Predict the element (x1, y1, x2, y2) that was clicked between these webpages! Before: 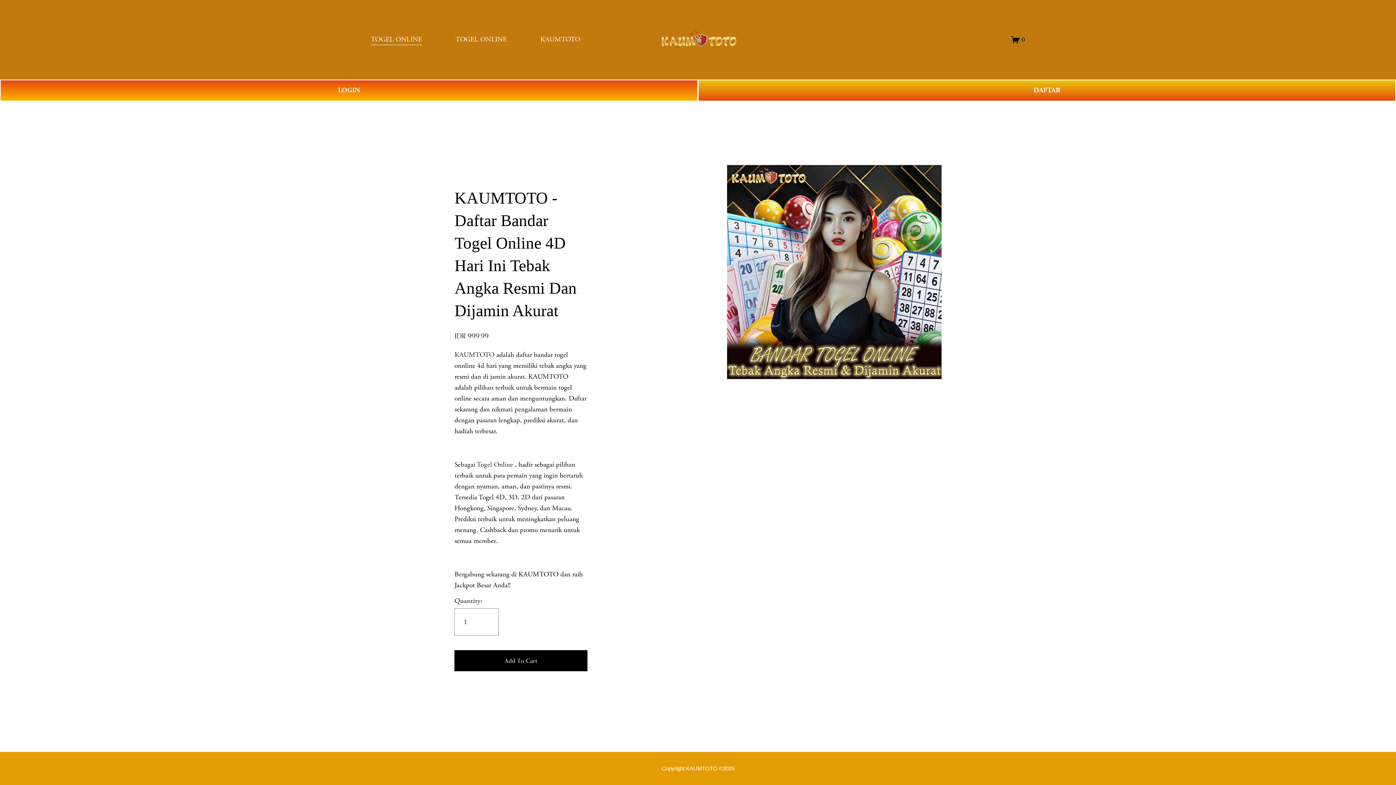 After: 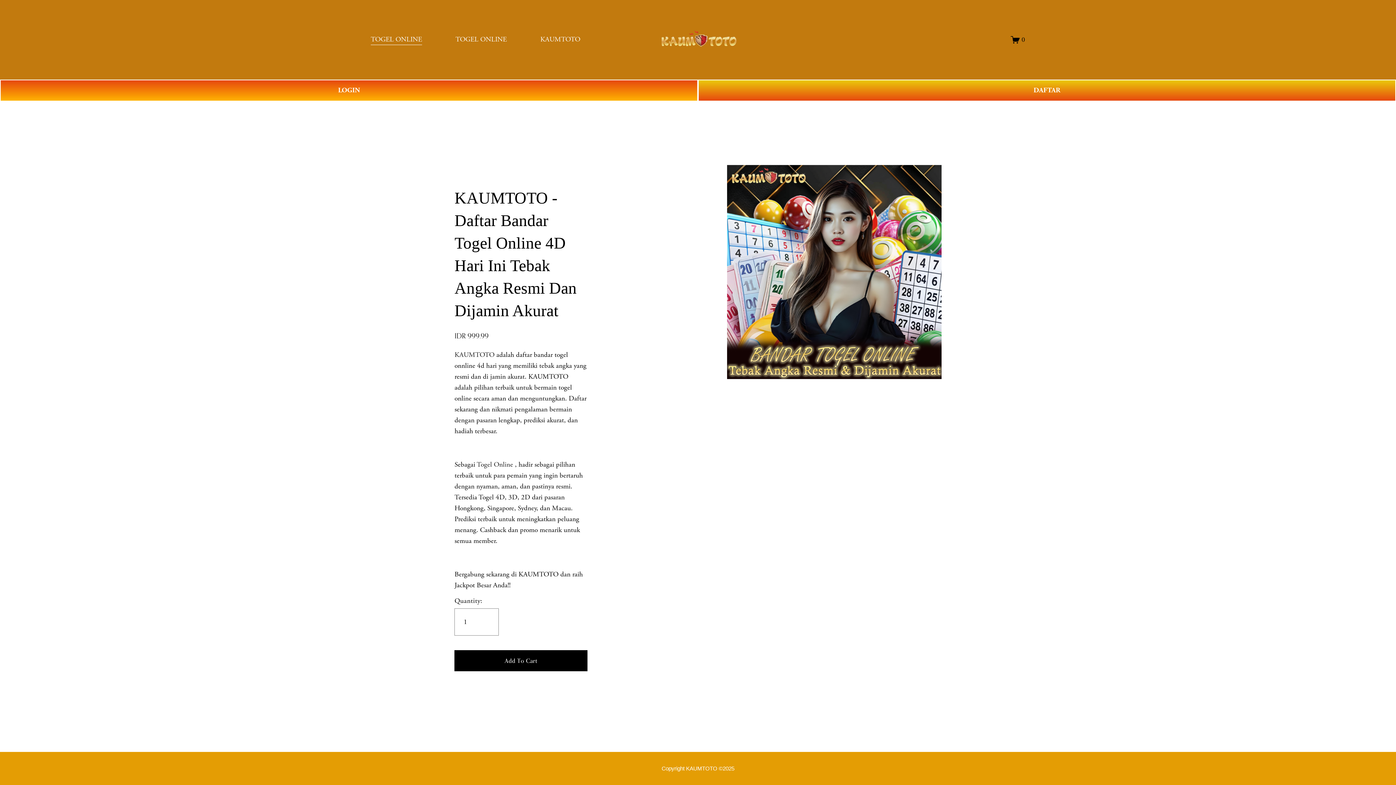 Action: label: Togel Online  bbox: (476, 460, 515, 469)